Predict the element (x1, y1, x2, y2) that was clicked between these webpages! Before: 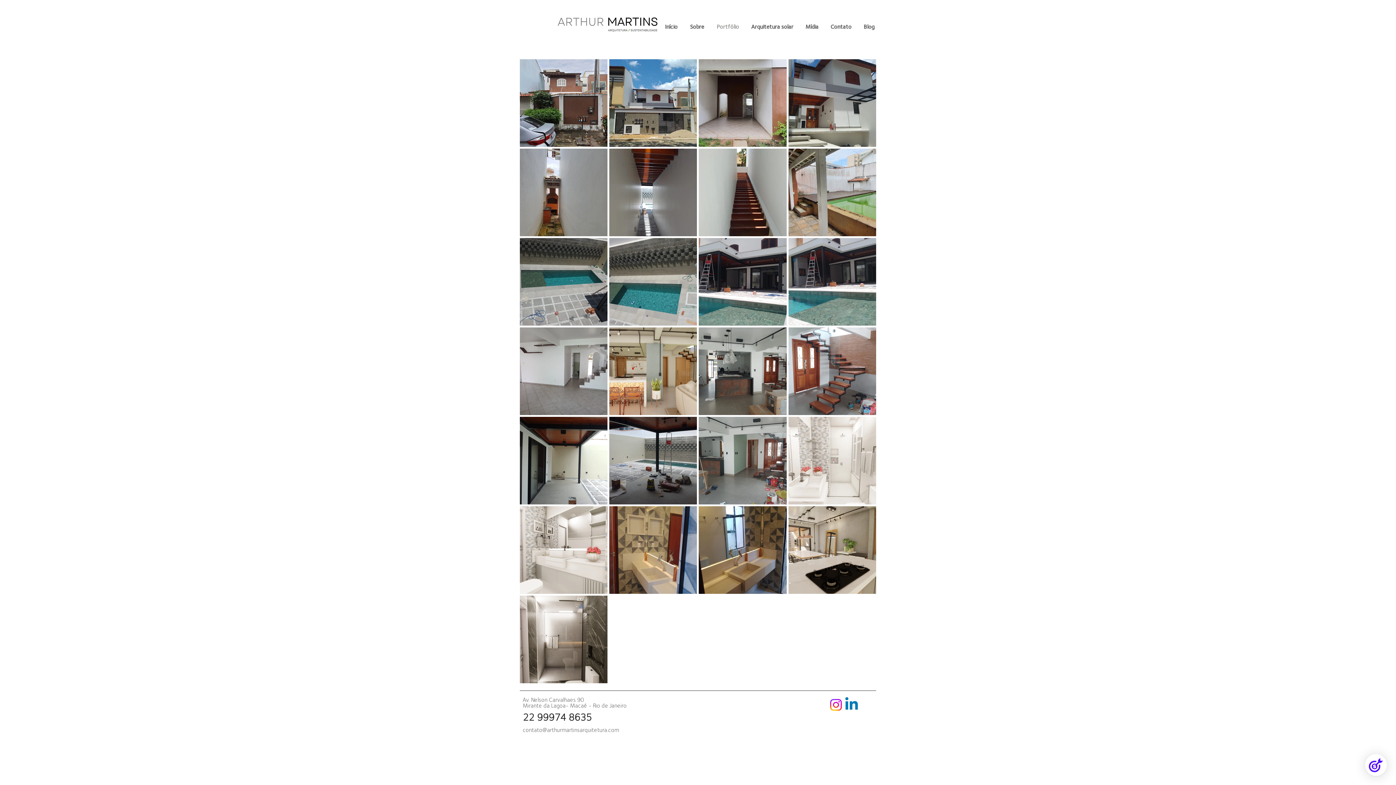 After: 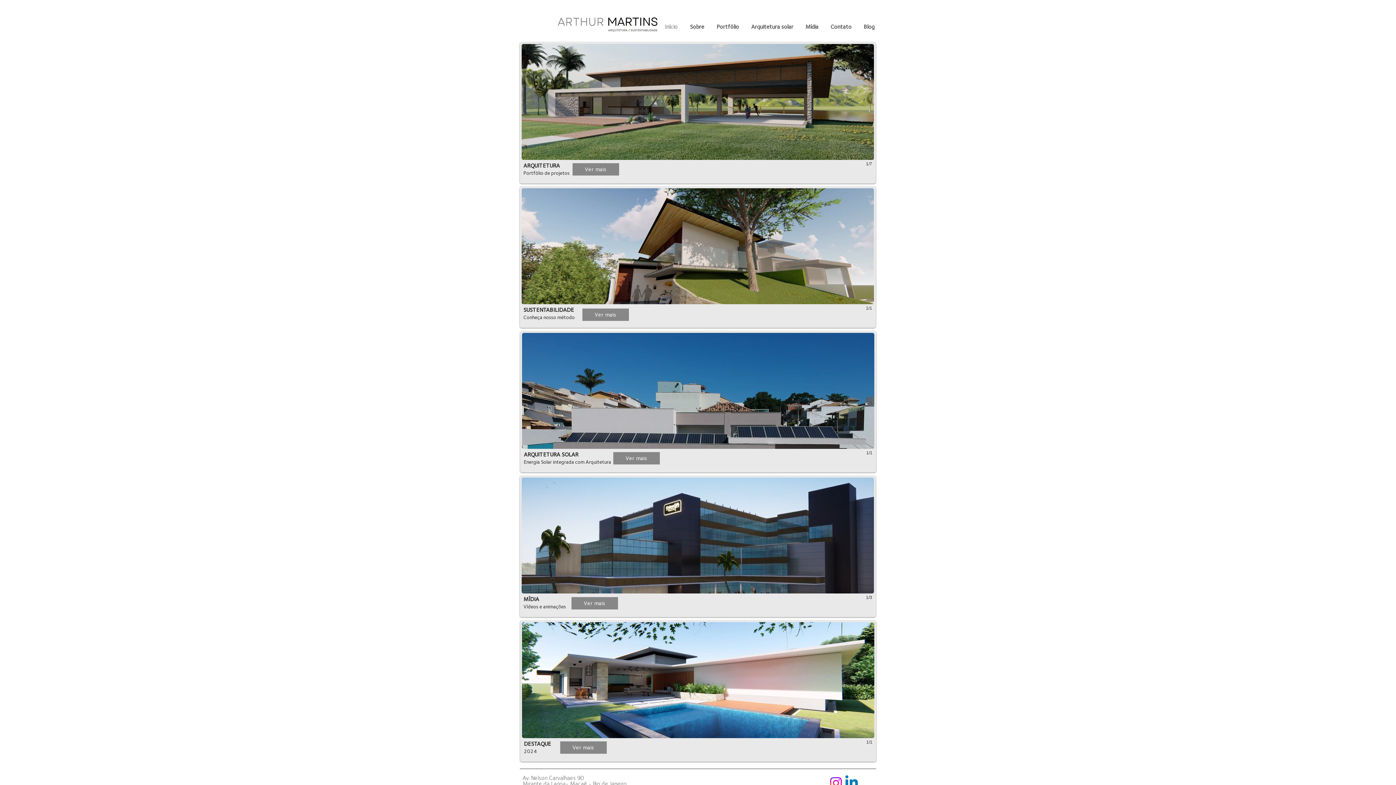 Action: bbox: (658, 17, 684, 36) label: Início